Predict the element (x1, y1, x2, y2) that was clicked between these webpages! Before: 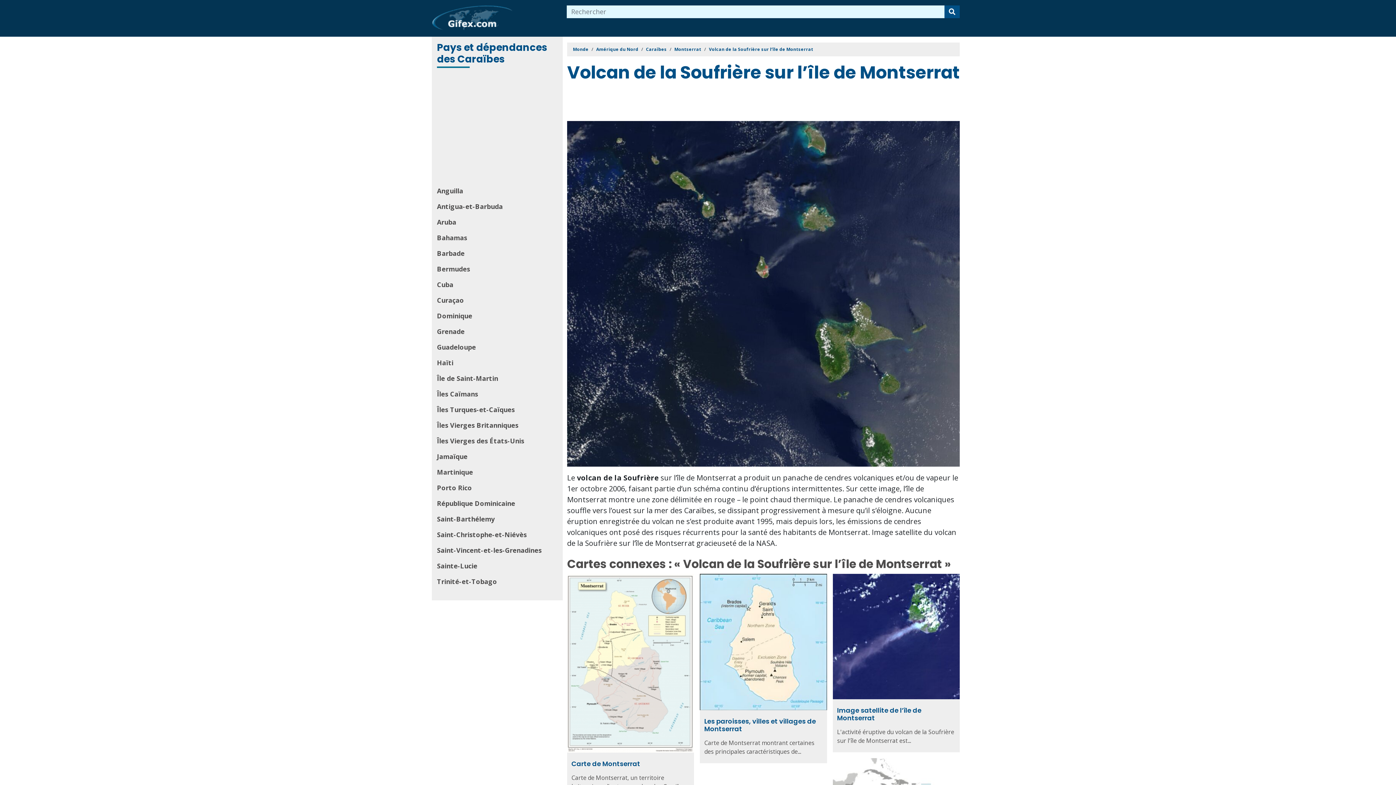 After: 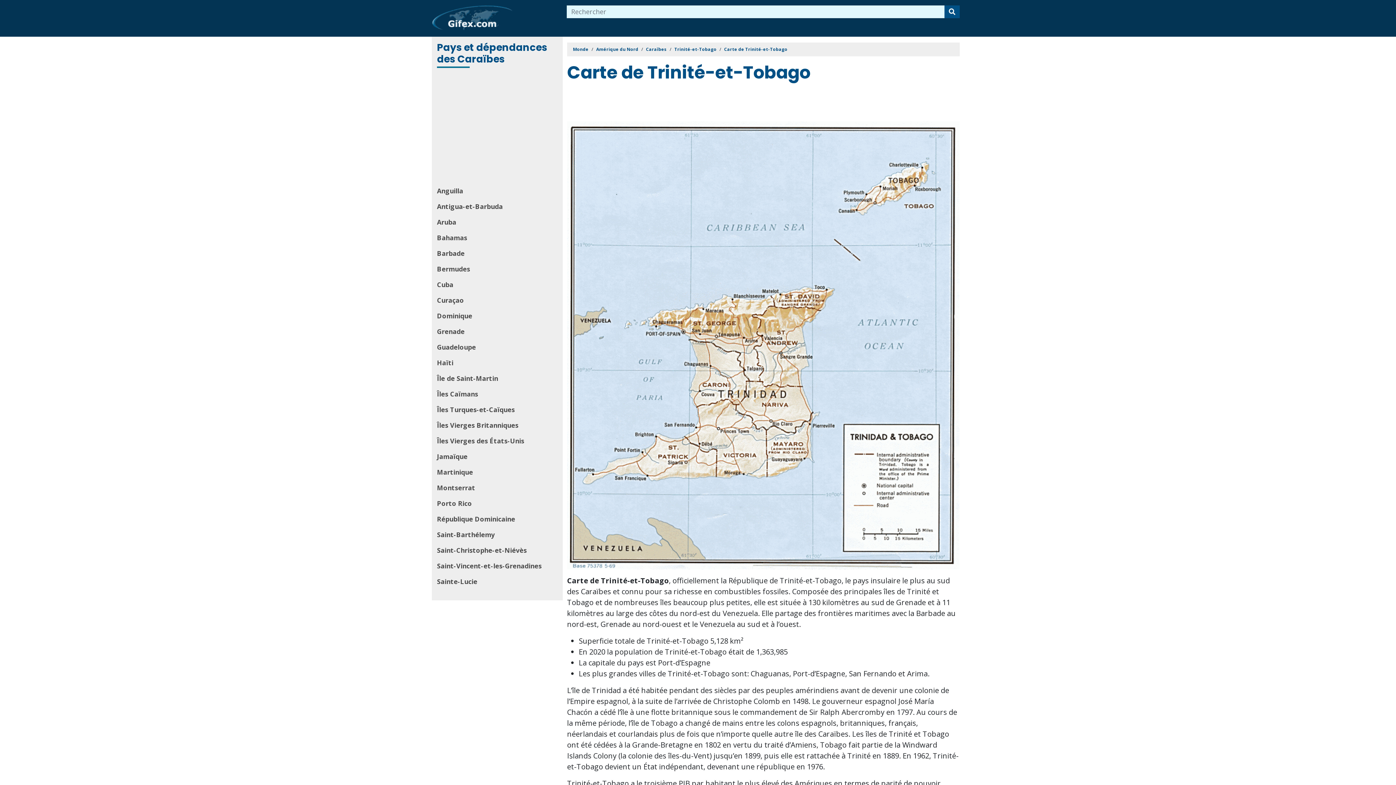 Action: label: Trinité-et-Tobago bbox: (437, 574, 557, 589)